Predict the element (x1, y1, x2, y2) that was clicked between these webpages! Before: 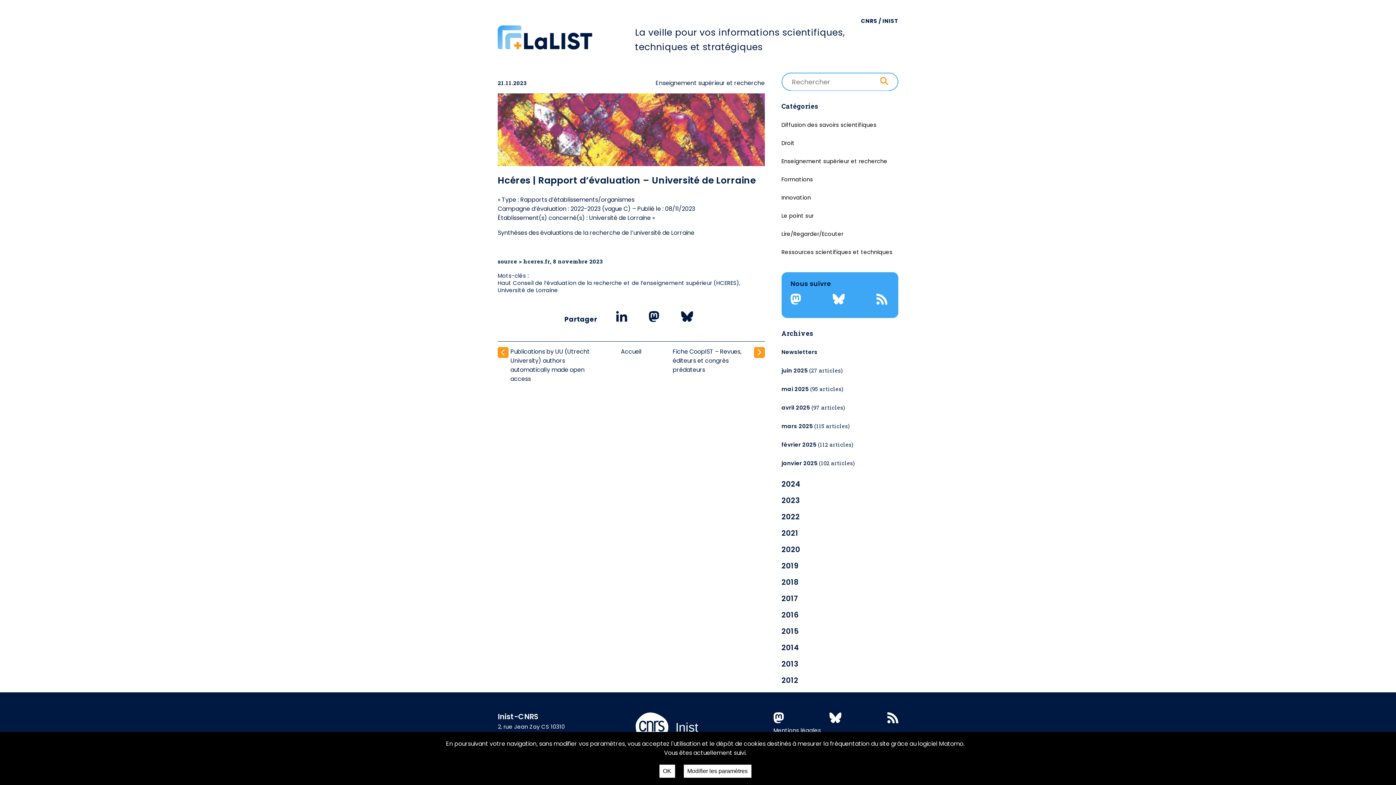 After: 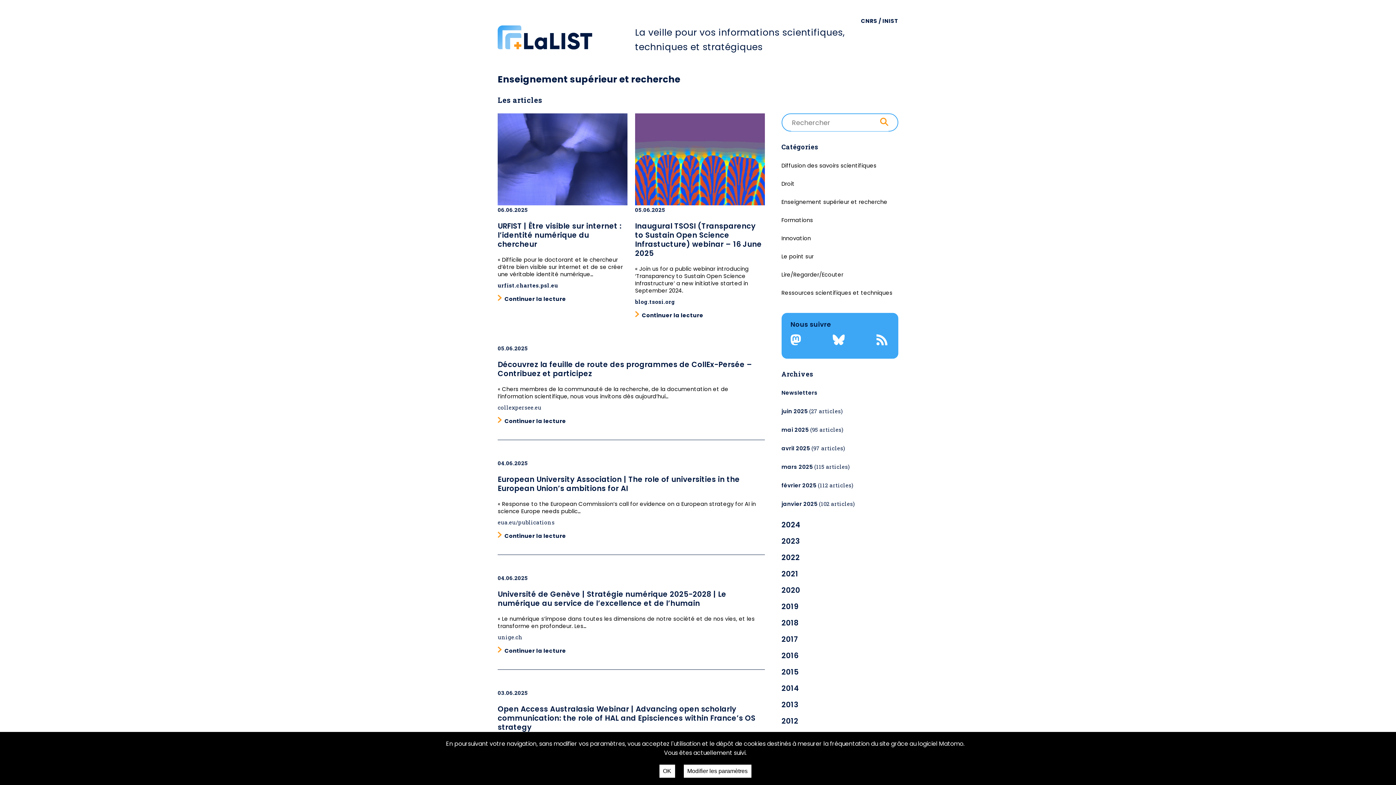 Action: label: Enseignement supérieur et recherche bbox: (781, 157, 887, 165)